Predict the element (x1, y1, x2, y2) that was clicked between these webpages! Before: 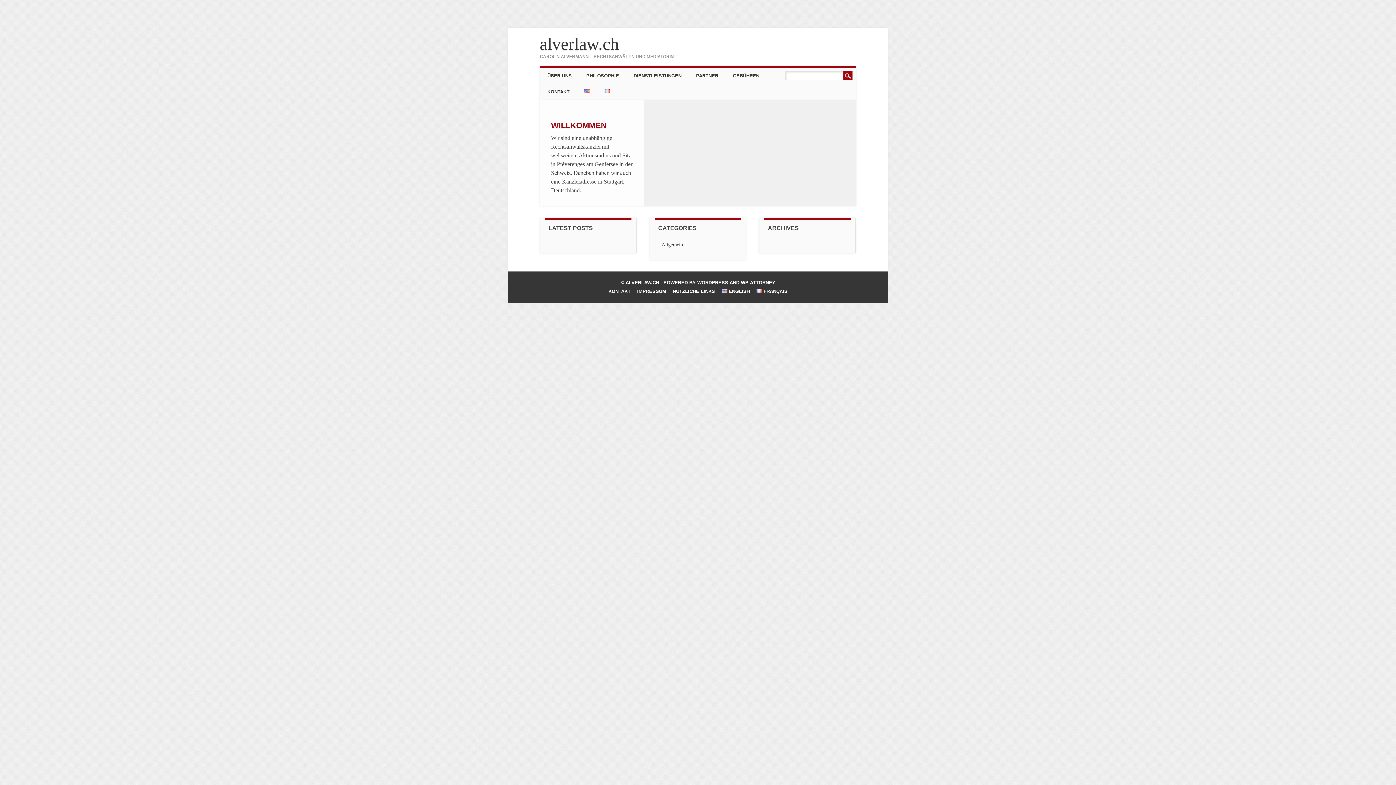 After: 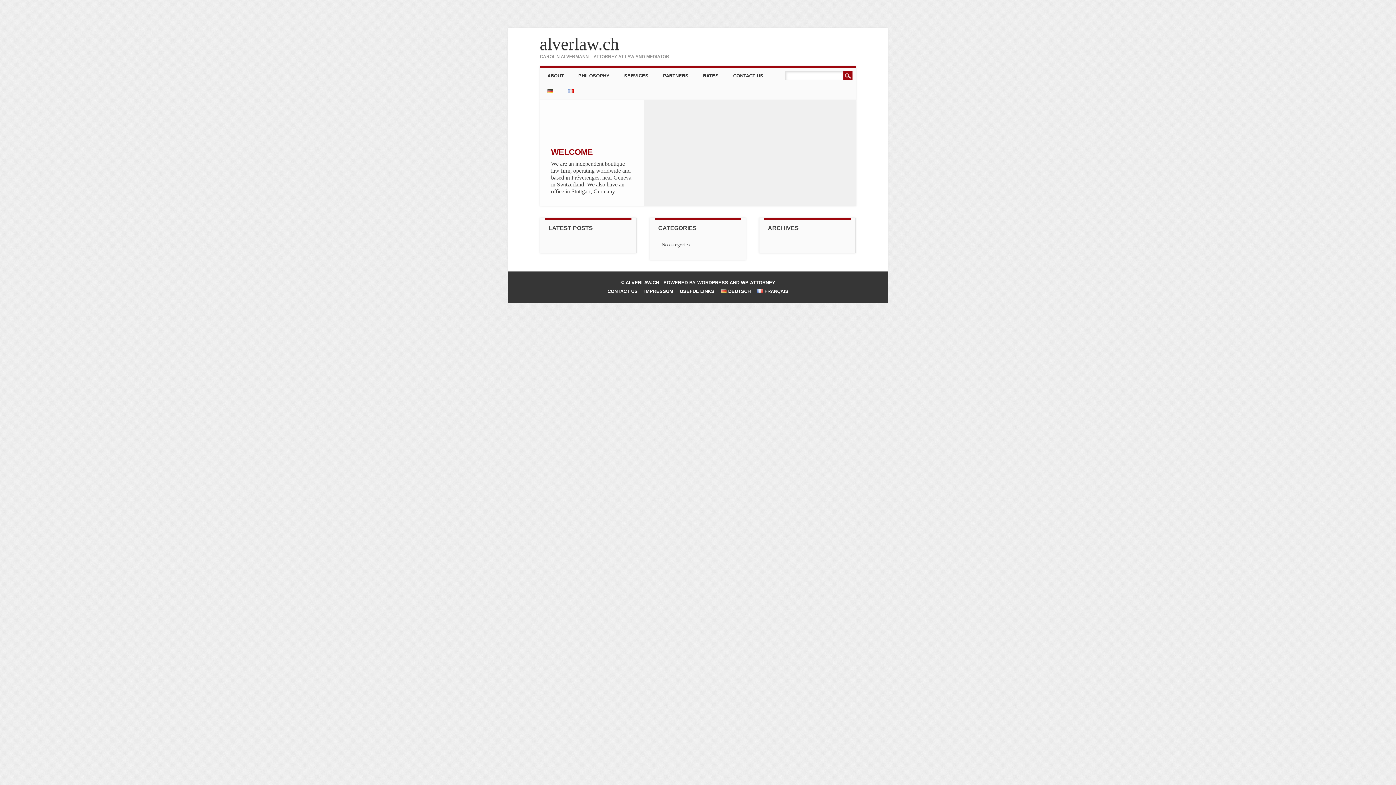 Action: bbox: (577, 83, 597, 99)